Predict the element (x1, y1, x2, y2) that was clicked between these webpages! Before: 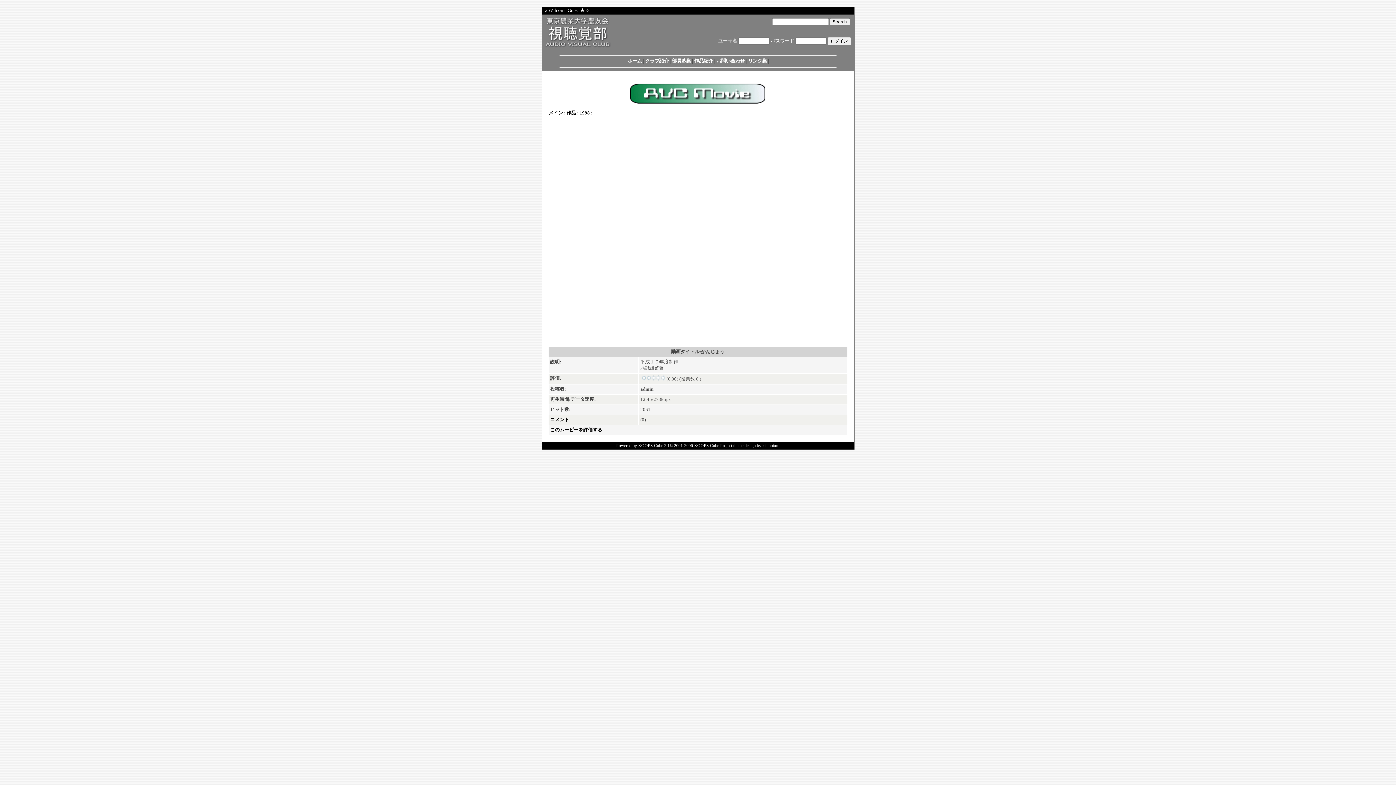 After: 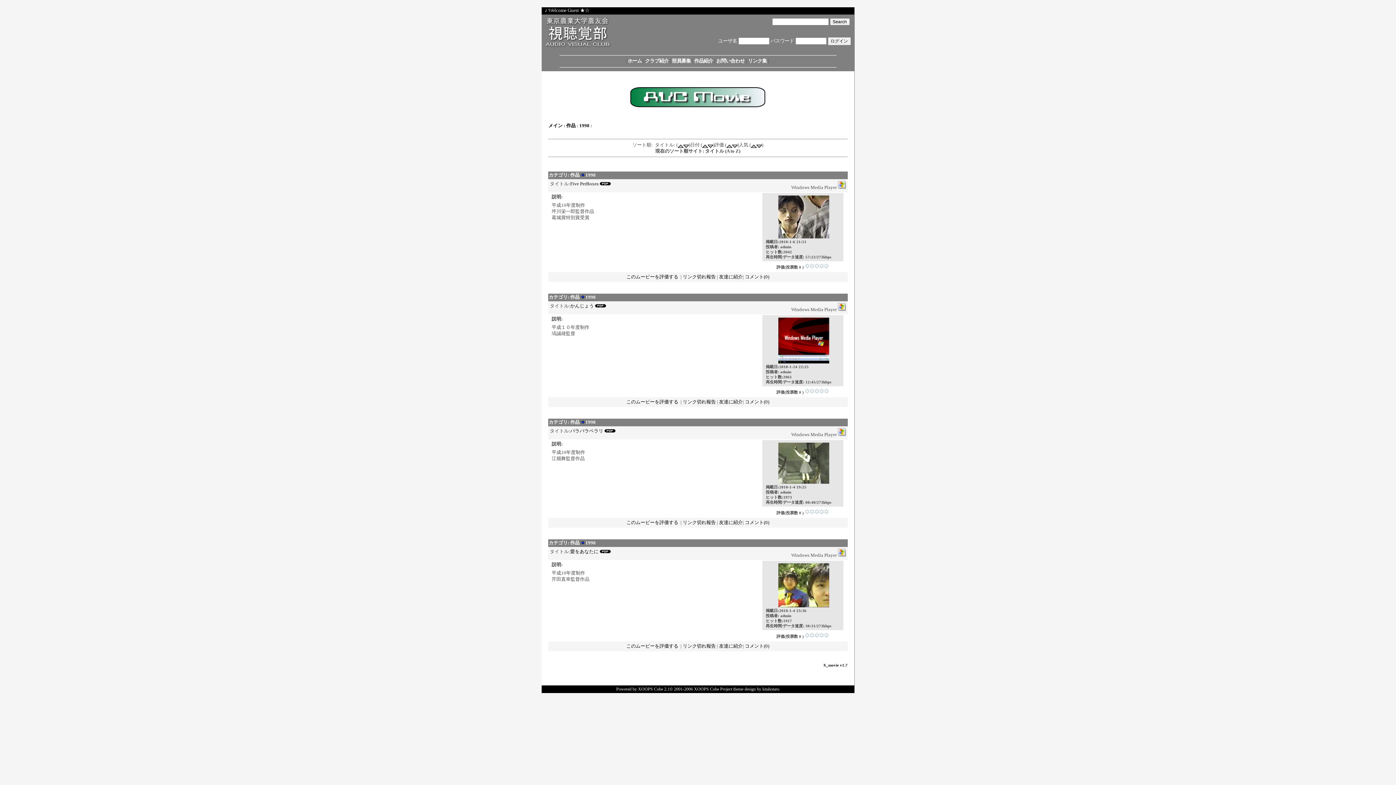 Action: label: 1998 bbox: (579, 110, 590, 115)